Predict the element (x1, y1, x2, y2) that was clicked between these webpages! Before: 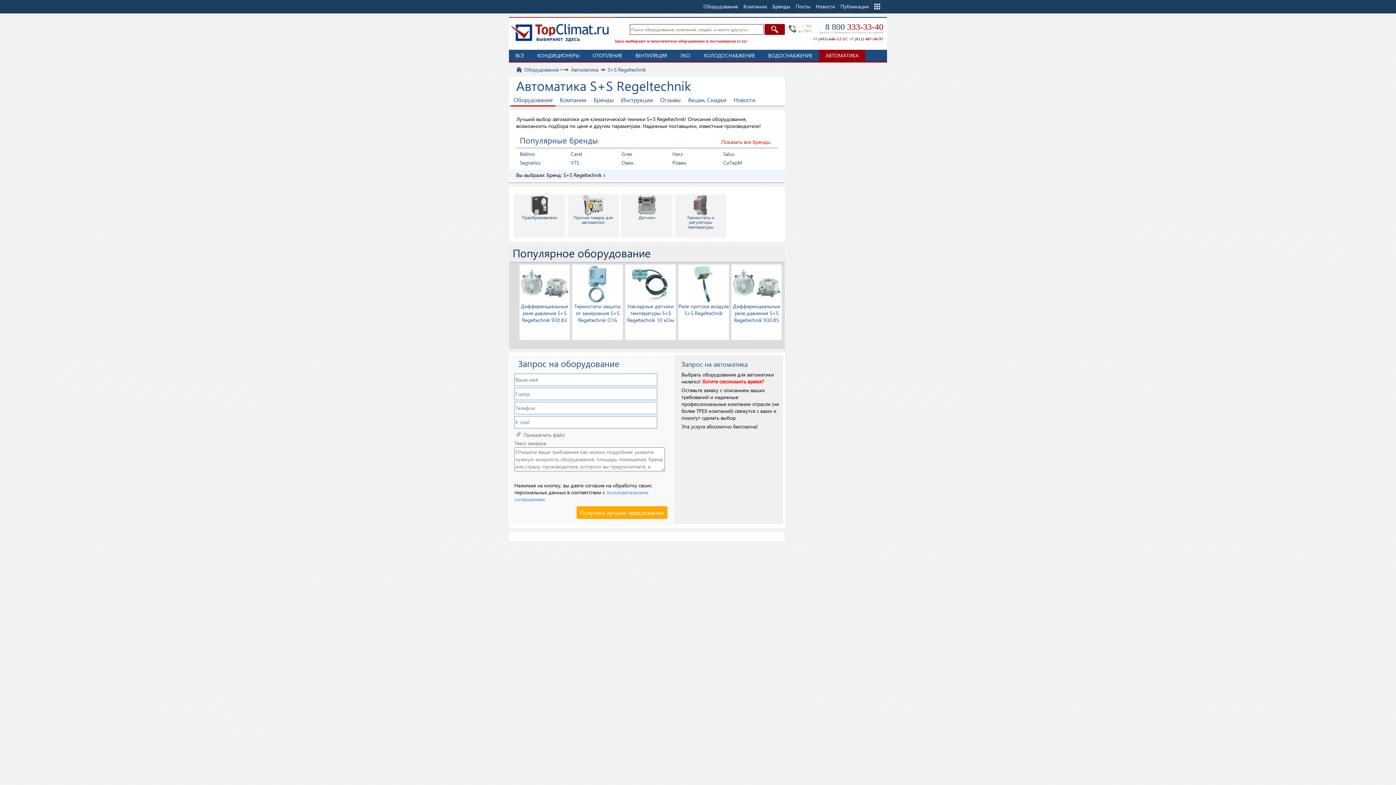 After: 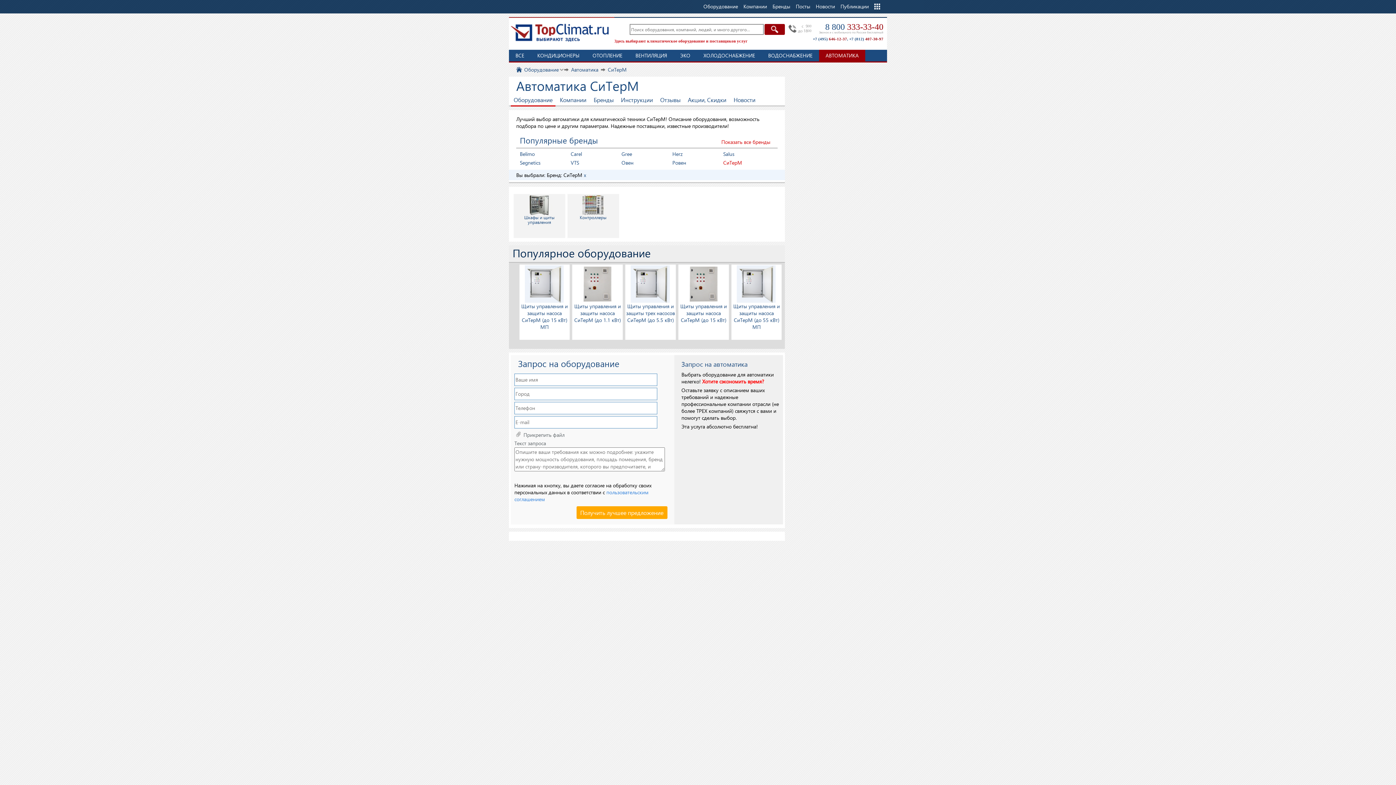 Action: label: СиТерМ bbox: (723, 159, 742, 166)